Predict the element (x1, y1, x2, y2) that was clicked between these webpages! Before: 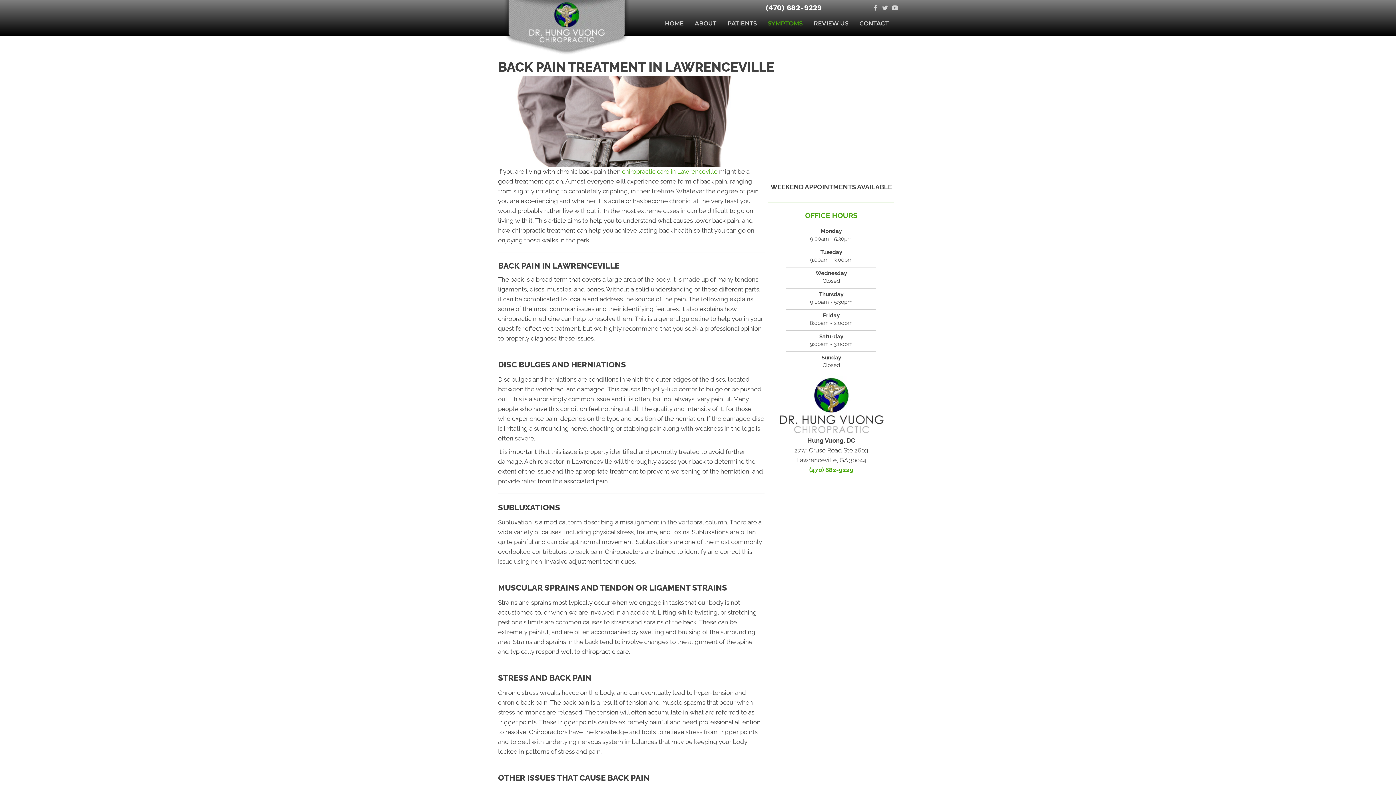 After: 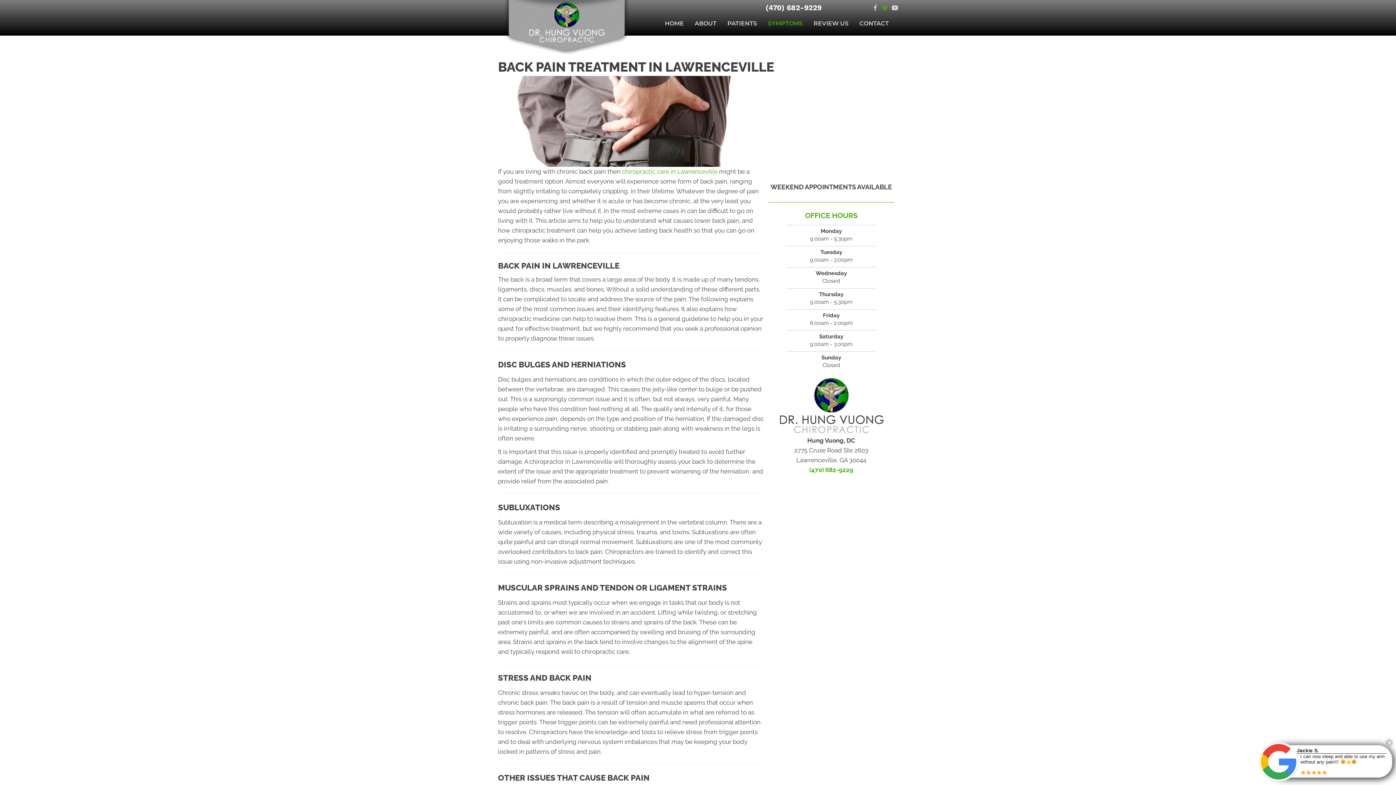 Action: label: Visit our https://twitter.com/vuongchiro bbox: (882, 3, 888, 13)